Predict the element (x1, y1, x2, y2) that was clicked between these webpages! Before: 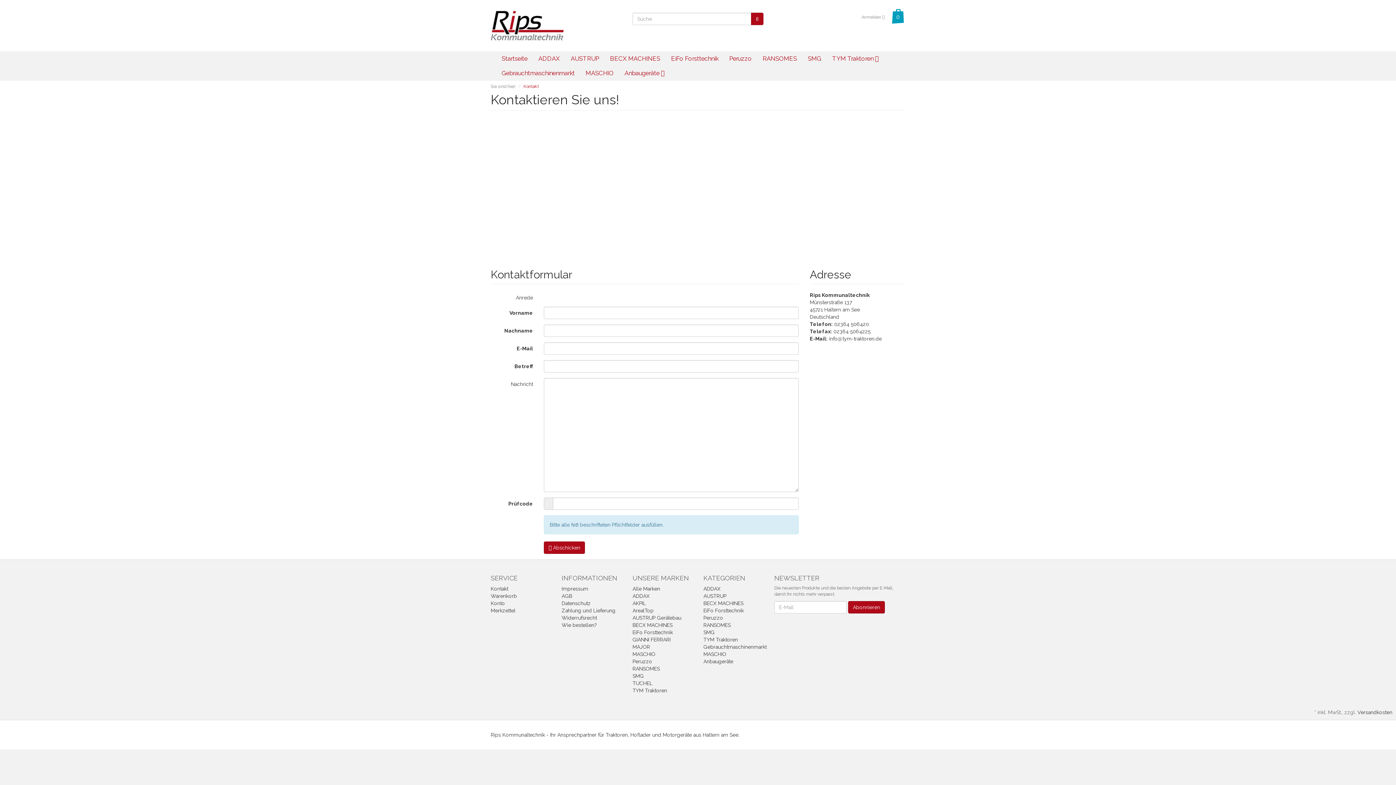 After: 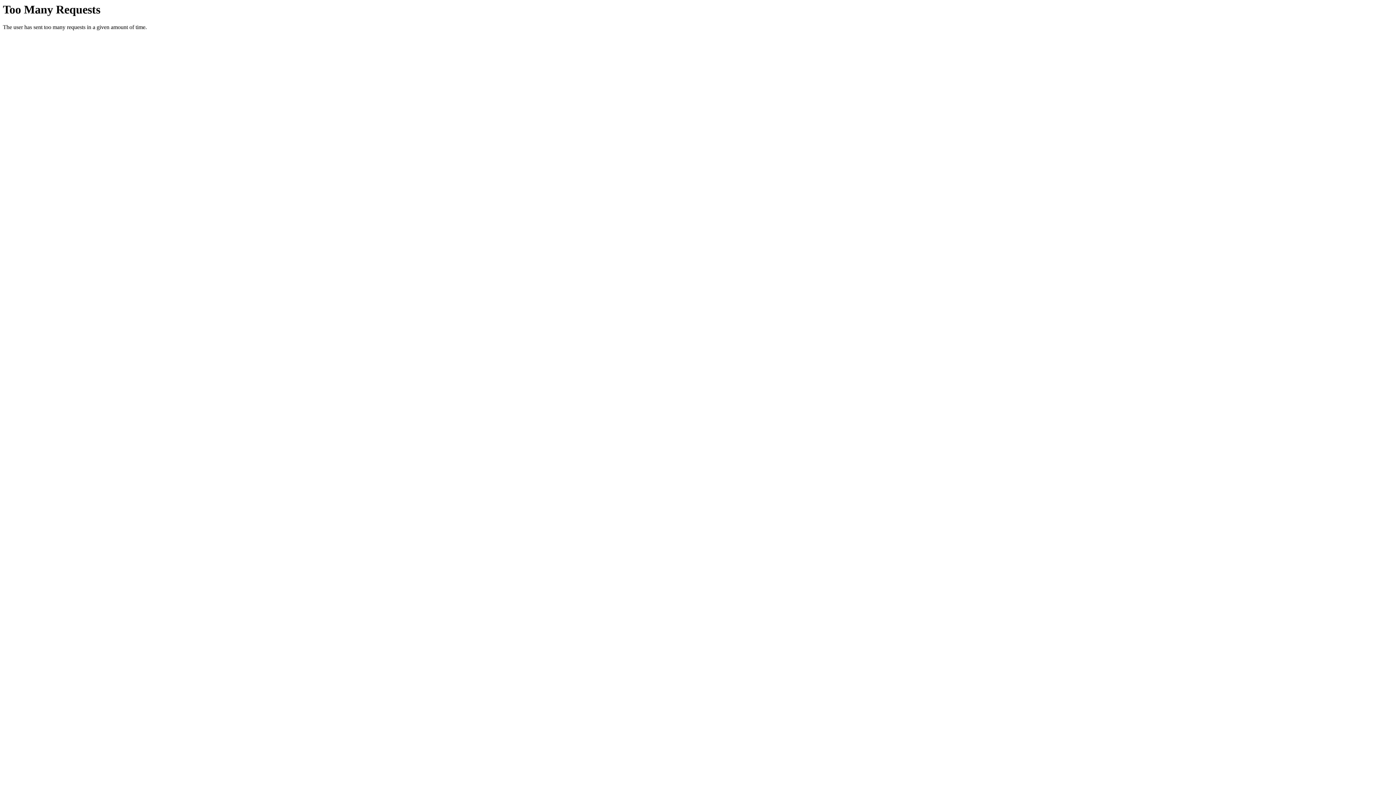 Action: bbox: (632, 586, 660, 592) label: Alle Marken